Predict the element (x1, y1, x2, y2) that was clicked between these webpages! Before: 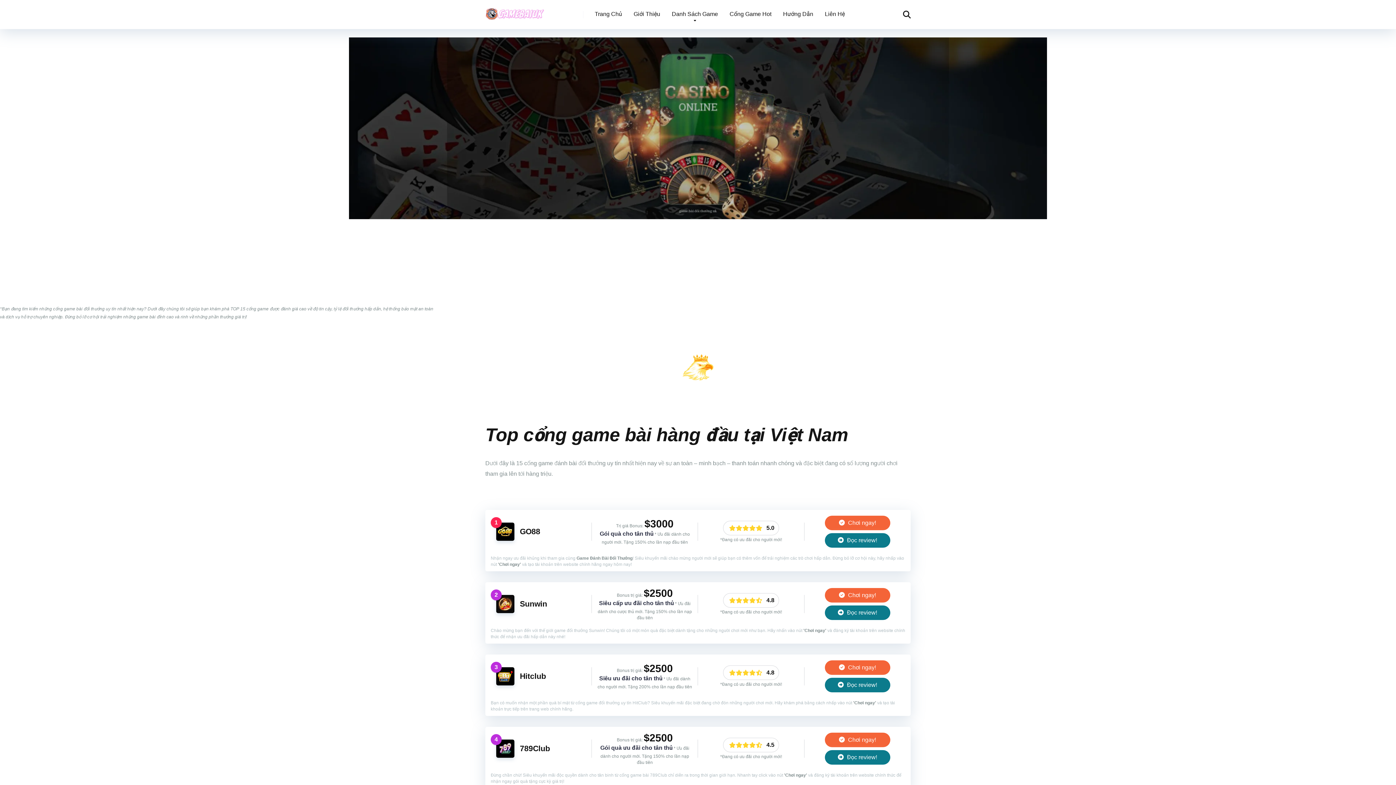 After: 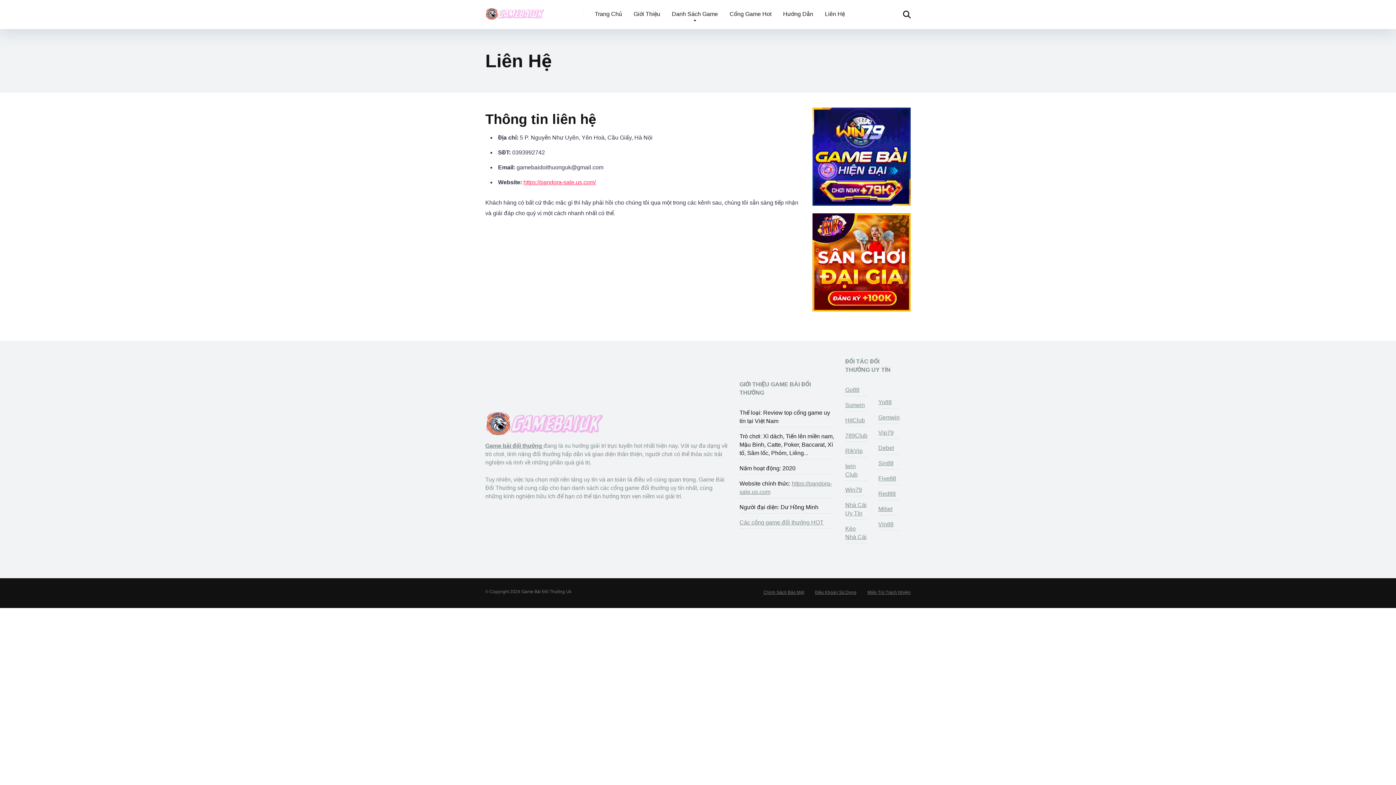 Action: label: Liên Hệ bbox: (819, 0, 850, 29)